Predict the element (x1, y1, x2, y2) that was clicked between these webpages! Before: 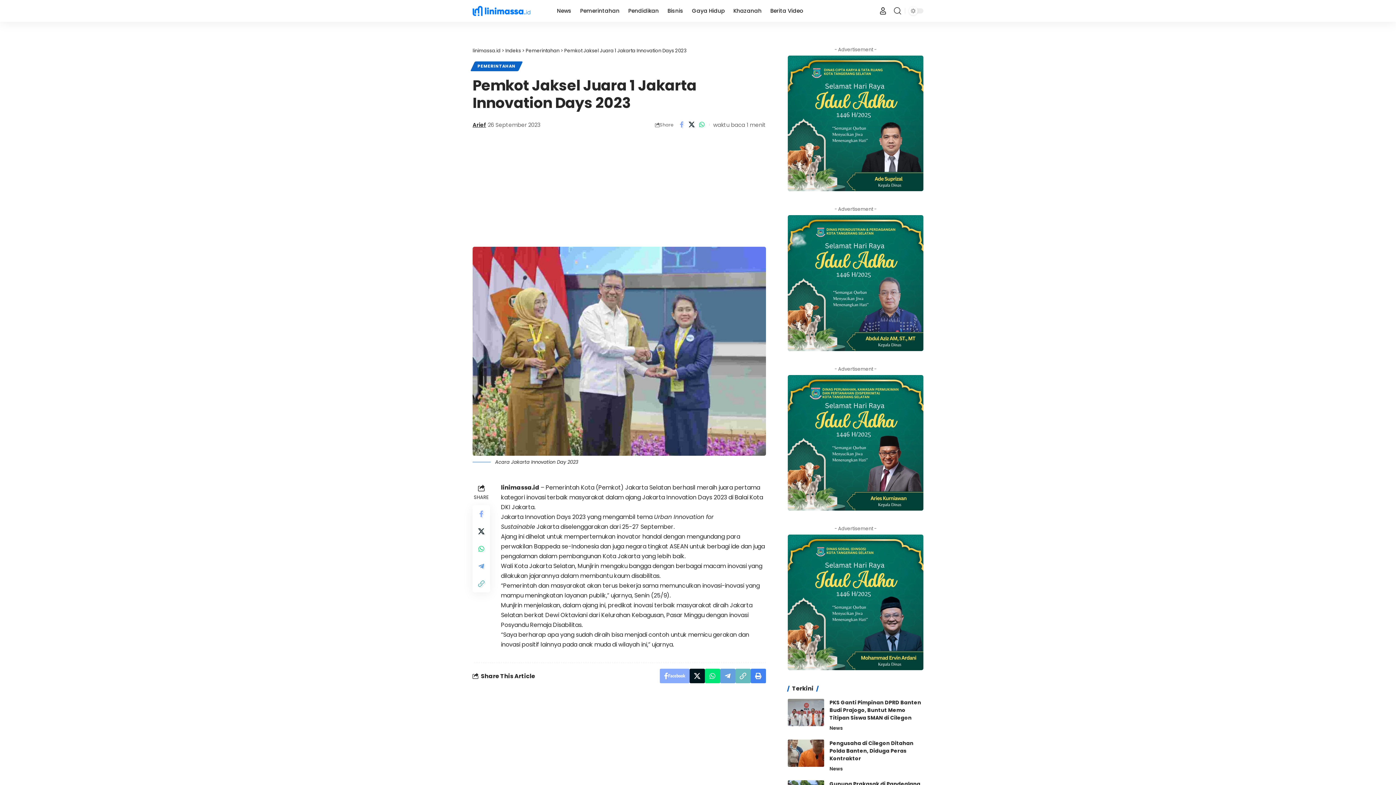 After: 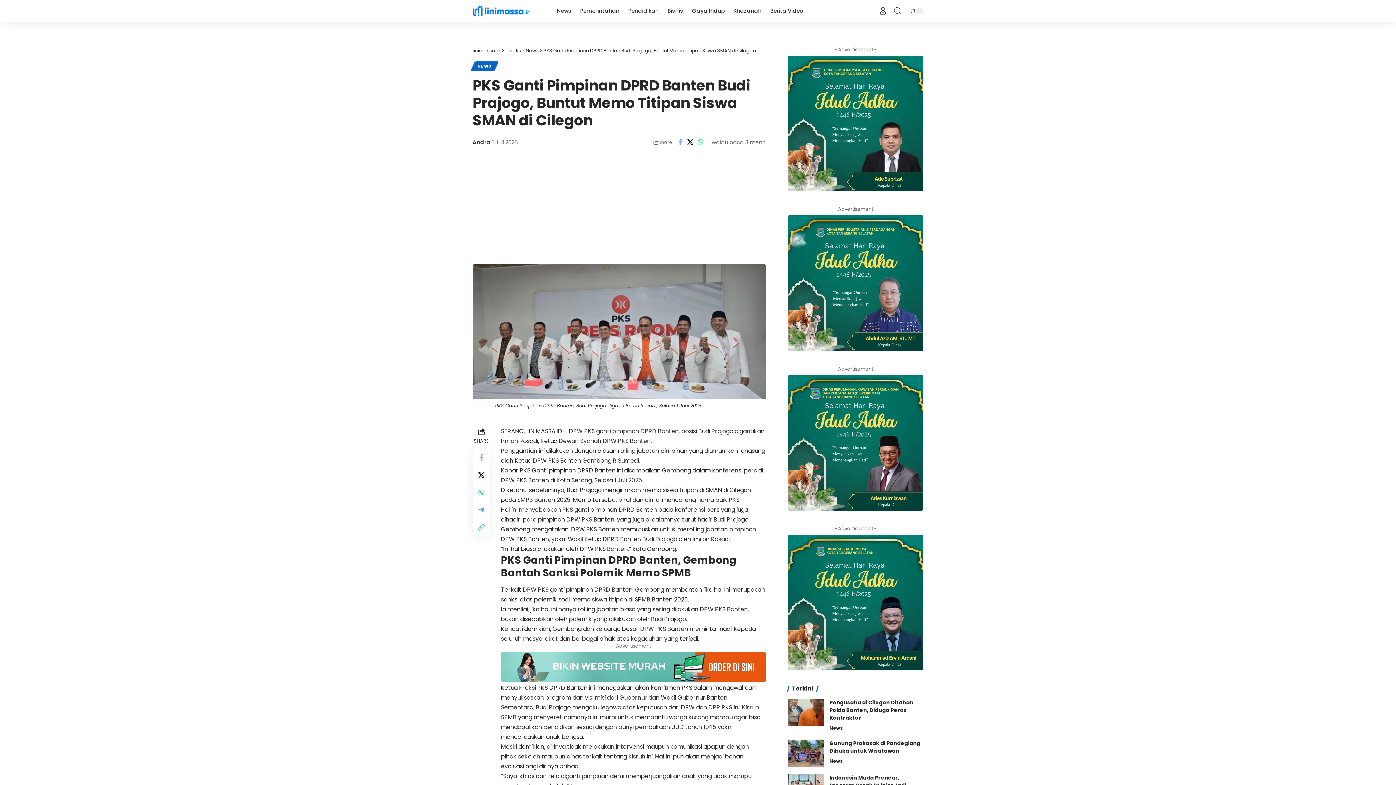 Action: bbox: (787, 699, 824, 726)